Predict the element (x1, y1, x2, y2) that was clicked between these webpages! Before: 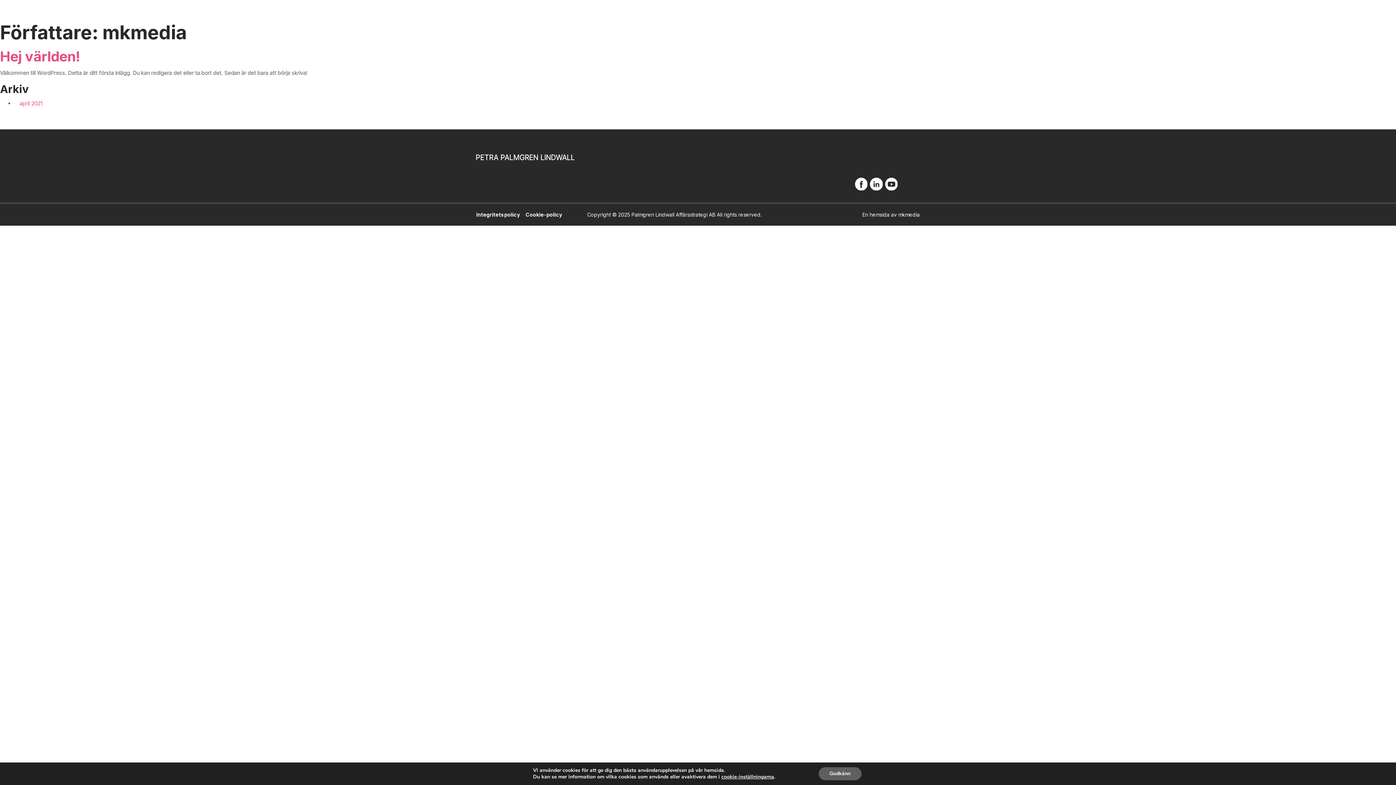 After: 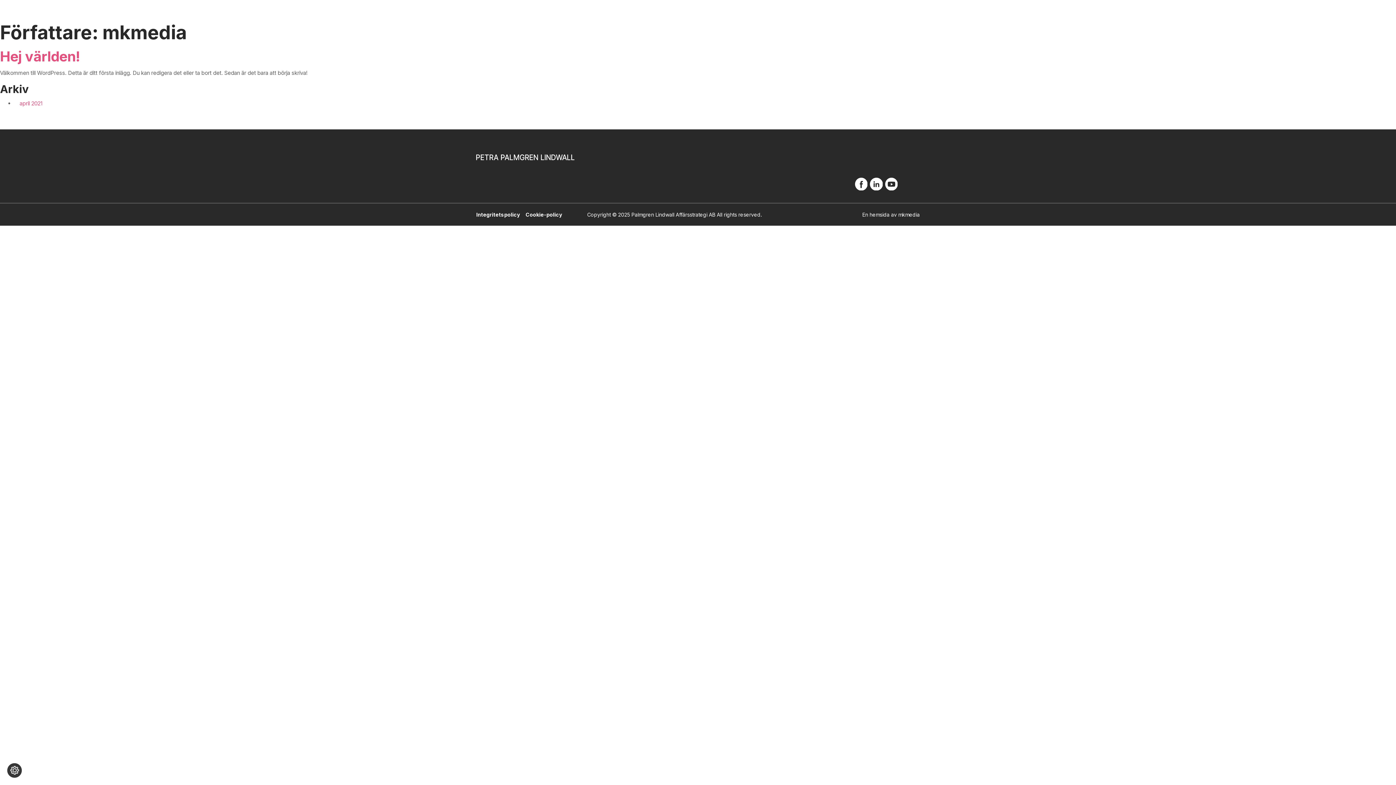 Action: bbox: (818, 767, 861, 780) label: Godkänn